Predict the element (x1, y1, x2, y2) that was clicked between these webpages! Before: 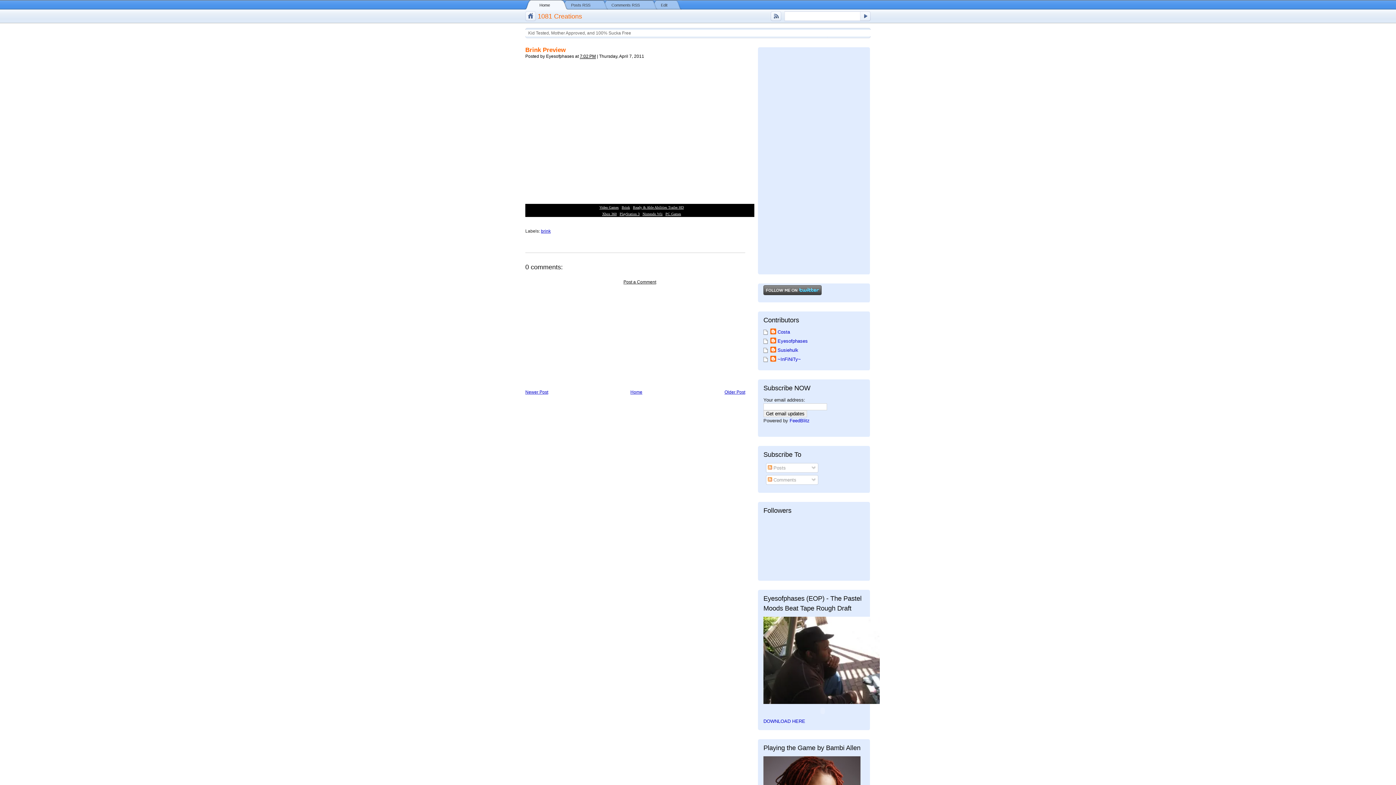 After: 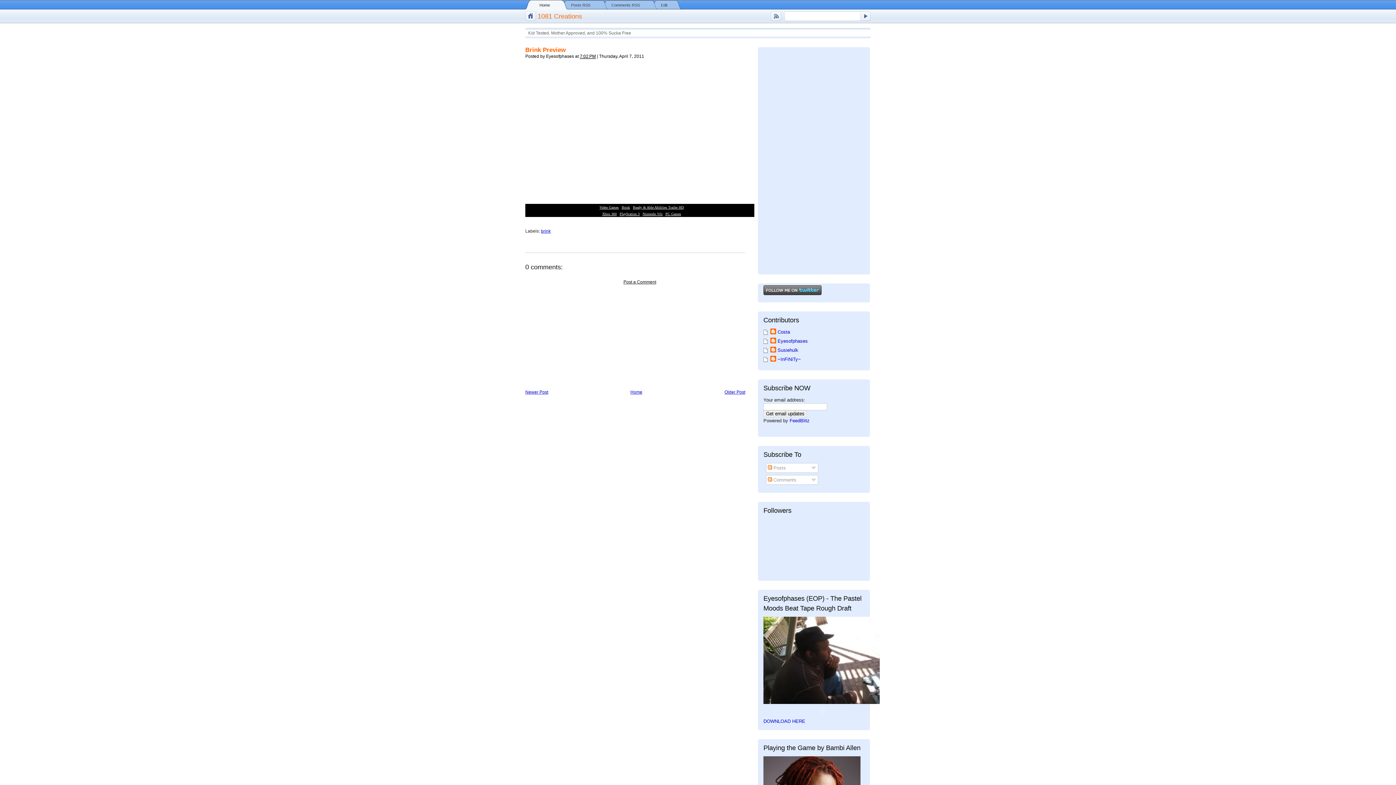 Action: label: Brink Preview bbox: (525, 46, 565, 53)